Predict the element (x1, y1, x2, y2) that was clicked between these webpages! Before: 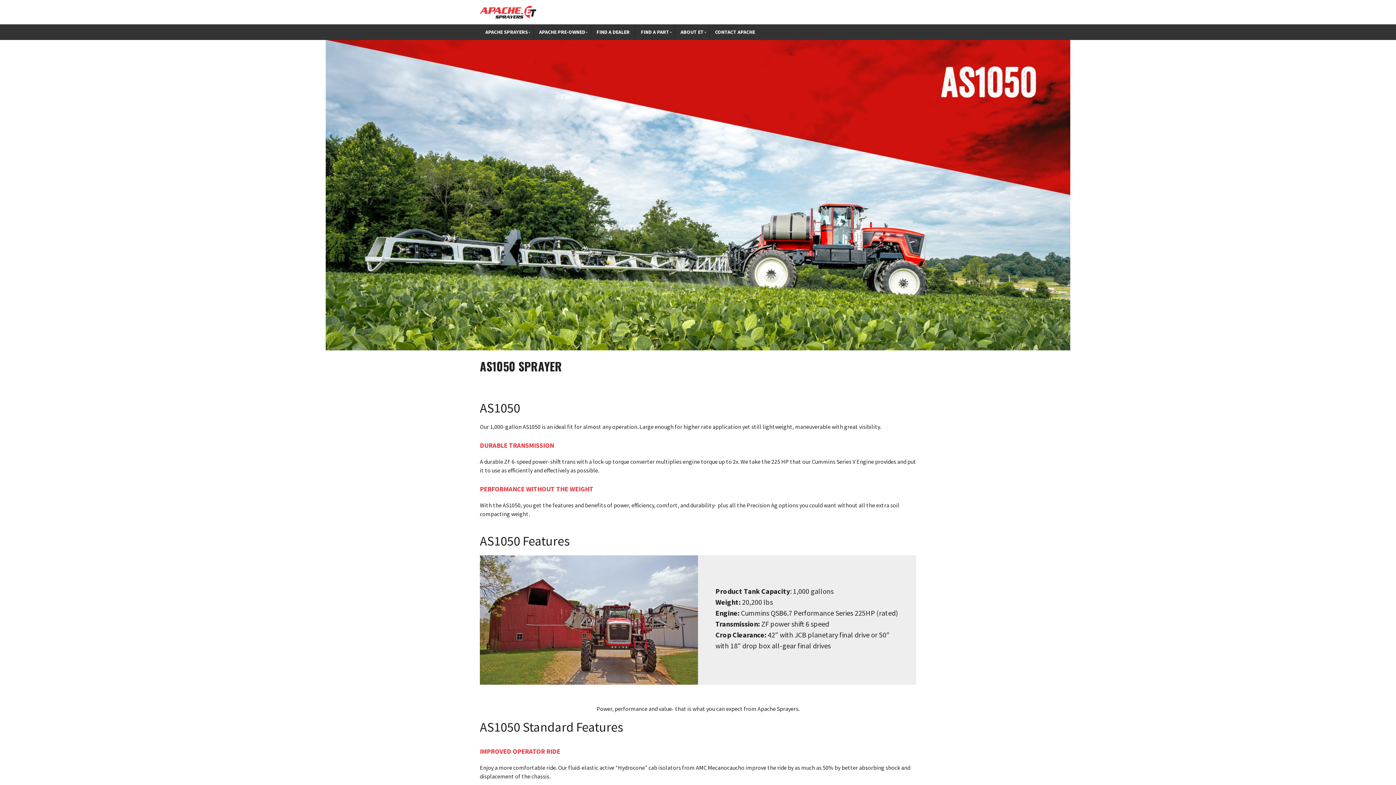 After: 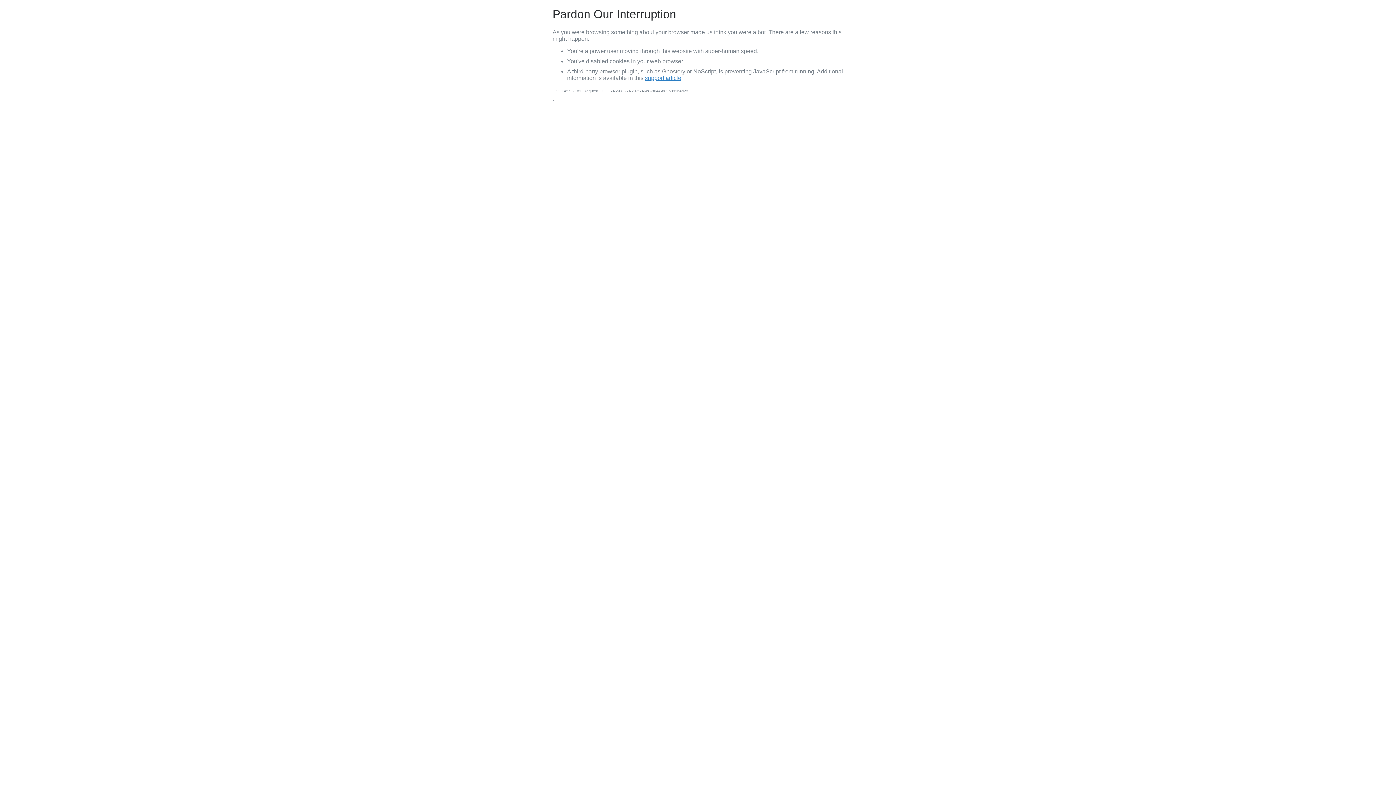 Action: bbox: (533, 24, 590, 40) label: APACHE PRE-OWNED